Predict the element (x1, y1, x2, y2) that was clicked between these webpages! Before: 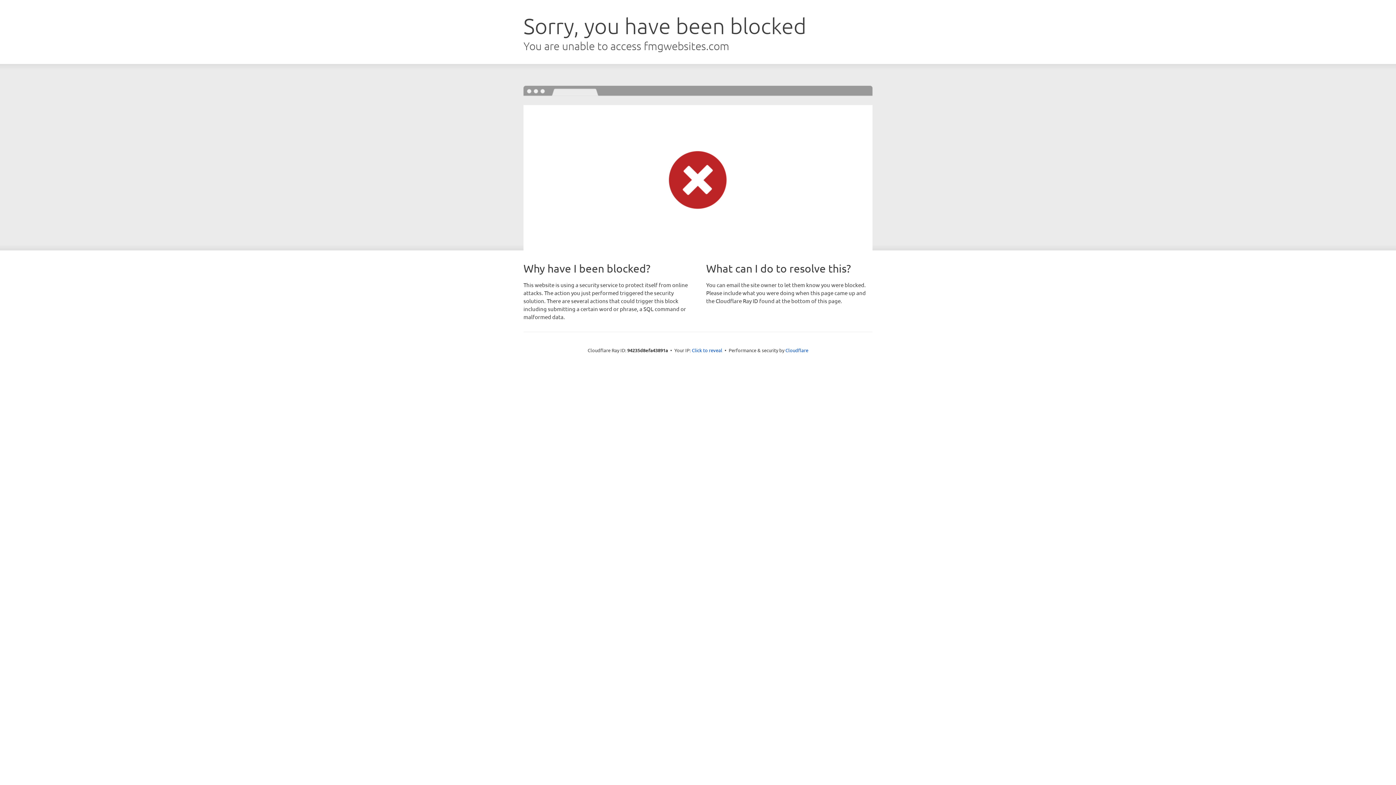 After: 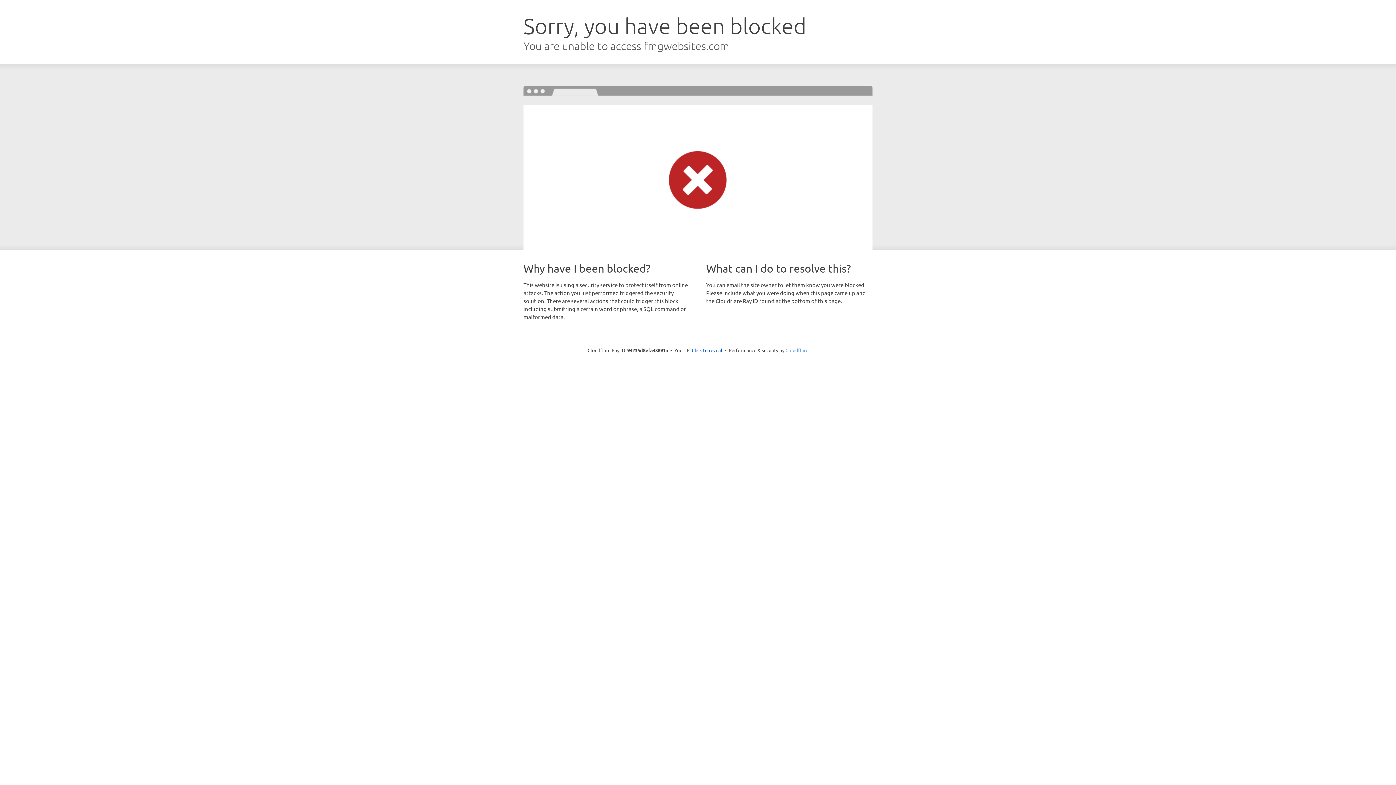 Action: bbox: (785, 347, 808, 353) label: Cloudflare